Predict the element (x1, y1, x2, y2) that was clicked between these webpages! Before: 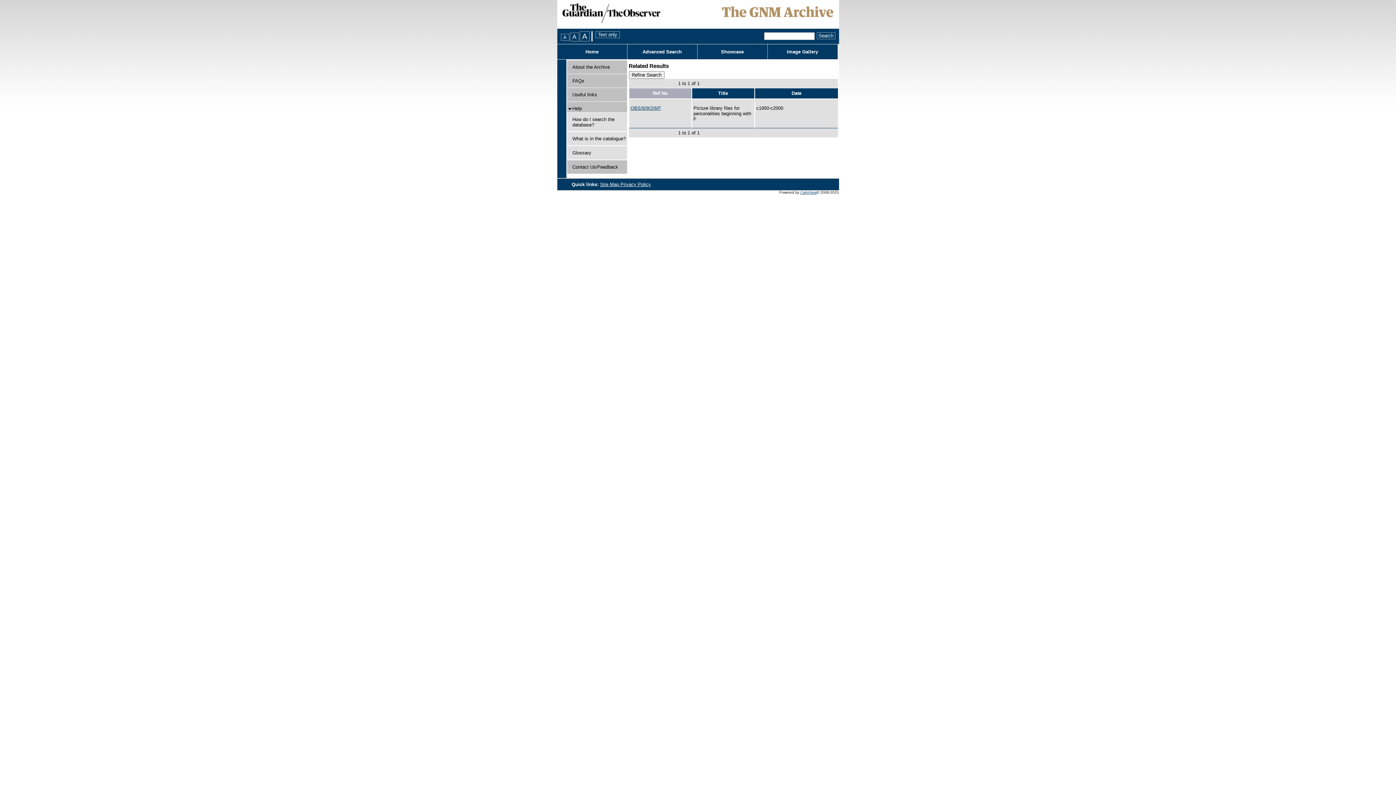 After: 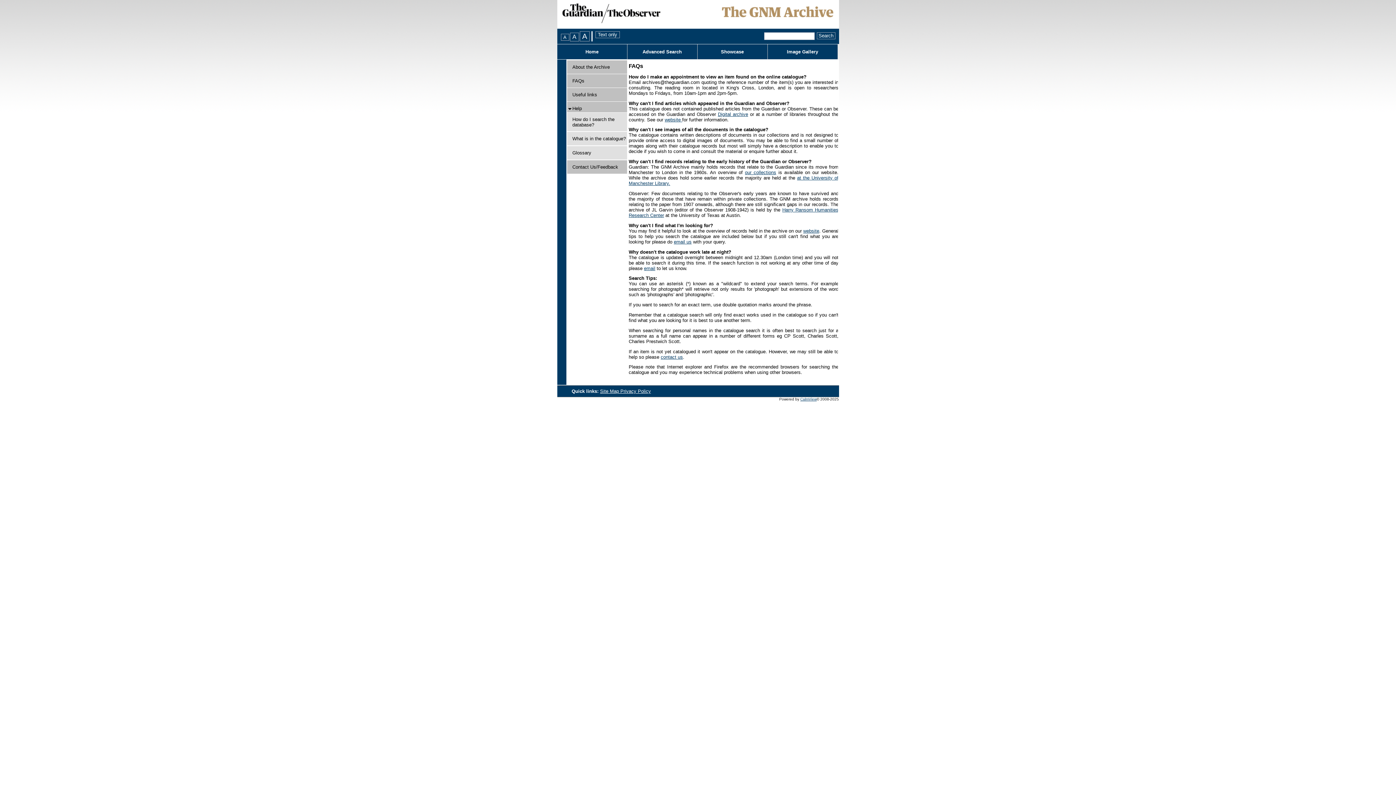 Action: label: FAQs bbox: (572, 78, 584, 83)